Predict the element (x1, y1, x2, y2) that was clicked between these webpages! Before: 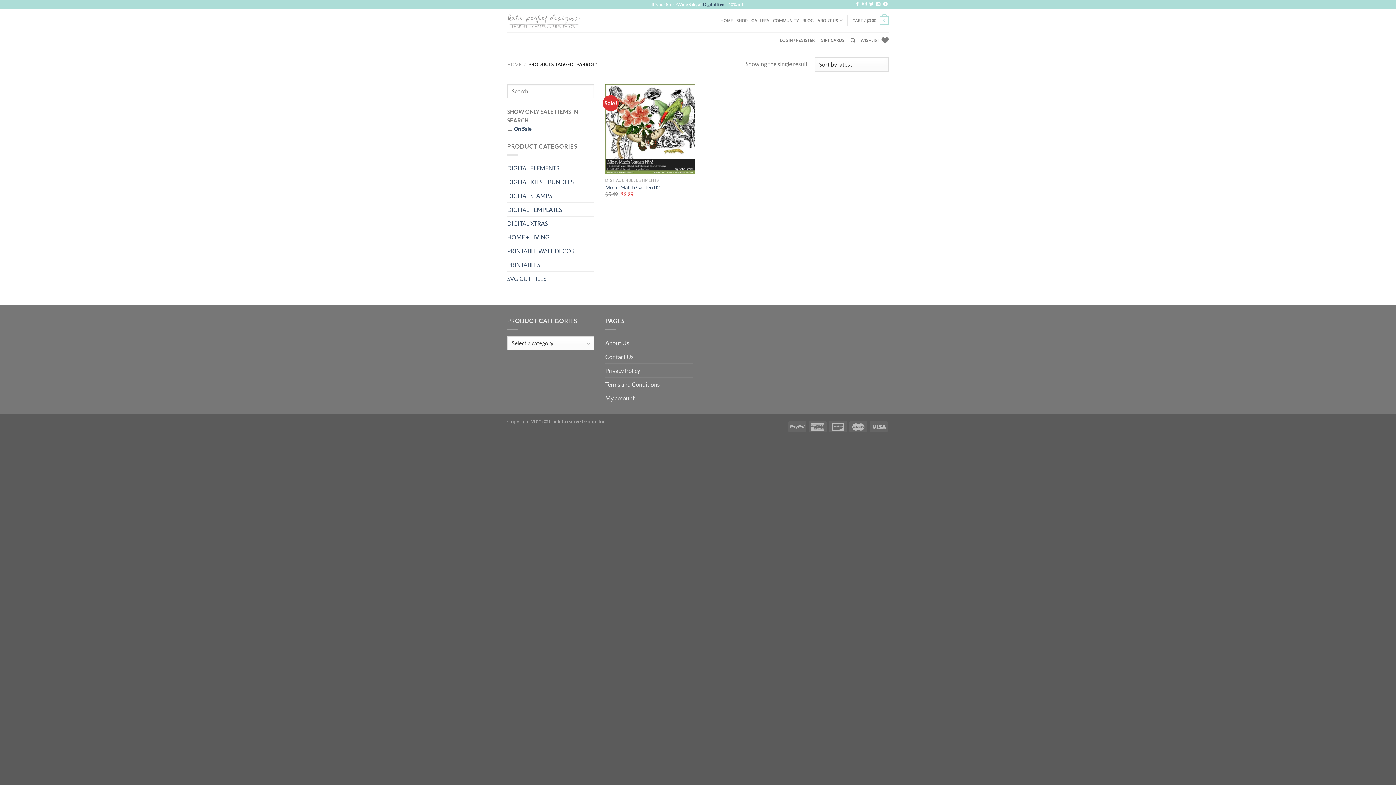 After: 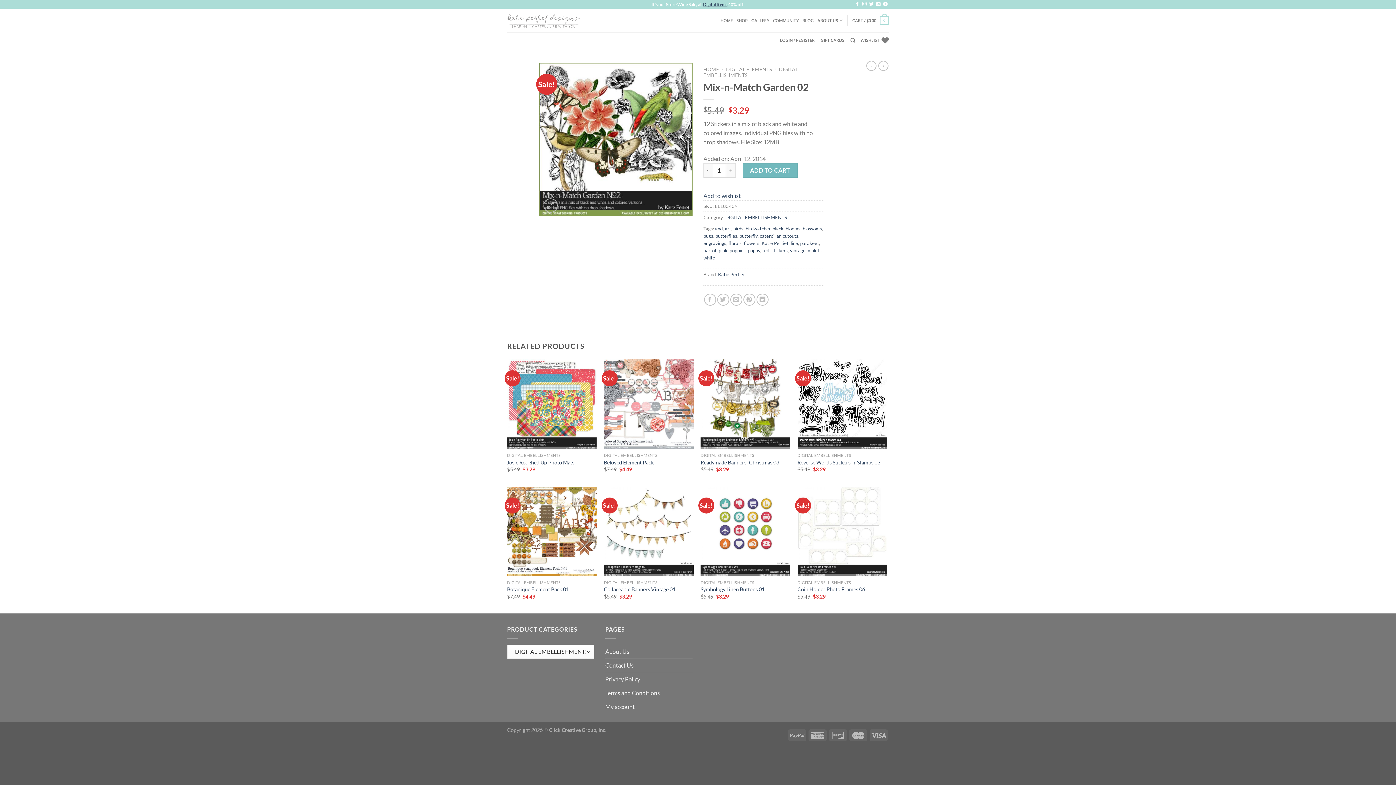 Action: label: Mix-n-Match Garden 02 bbox: (605, 84, 695, 174)